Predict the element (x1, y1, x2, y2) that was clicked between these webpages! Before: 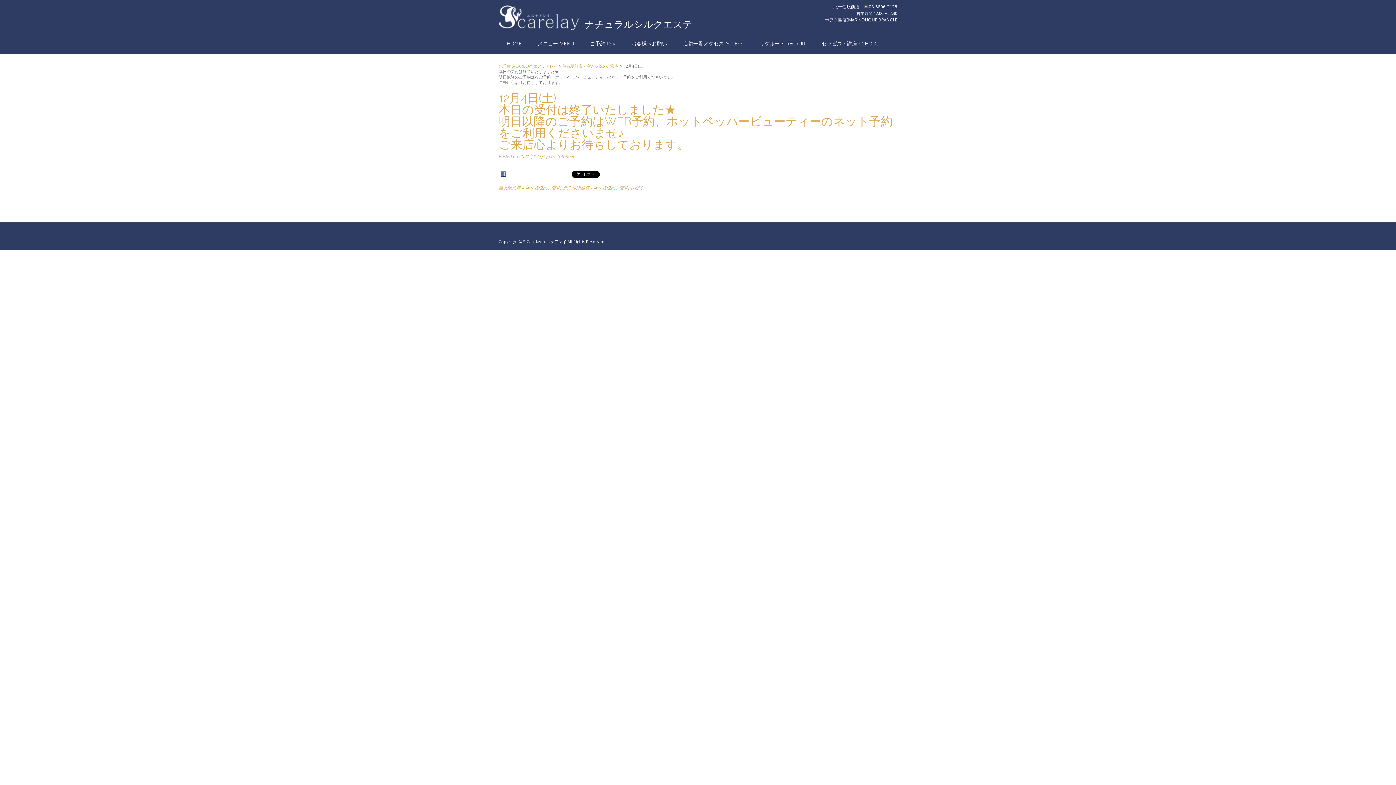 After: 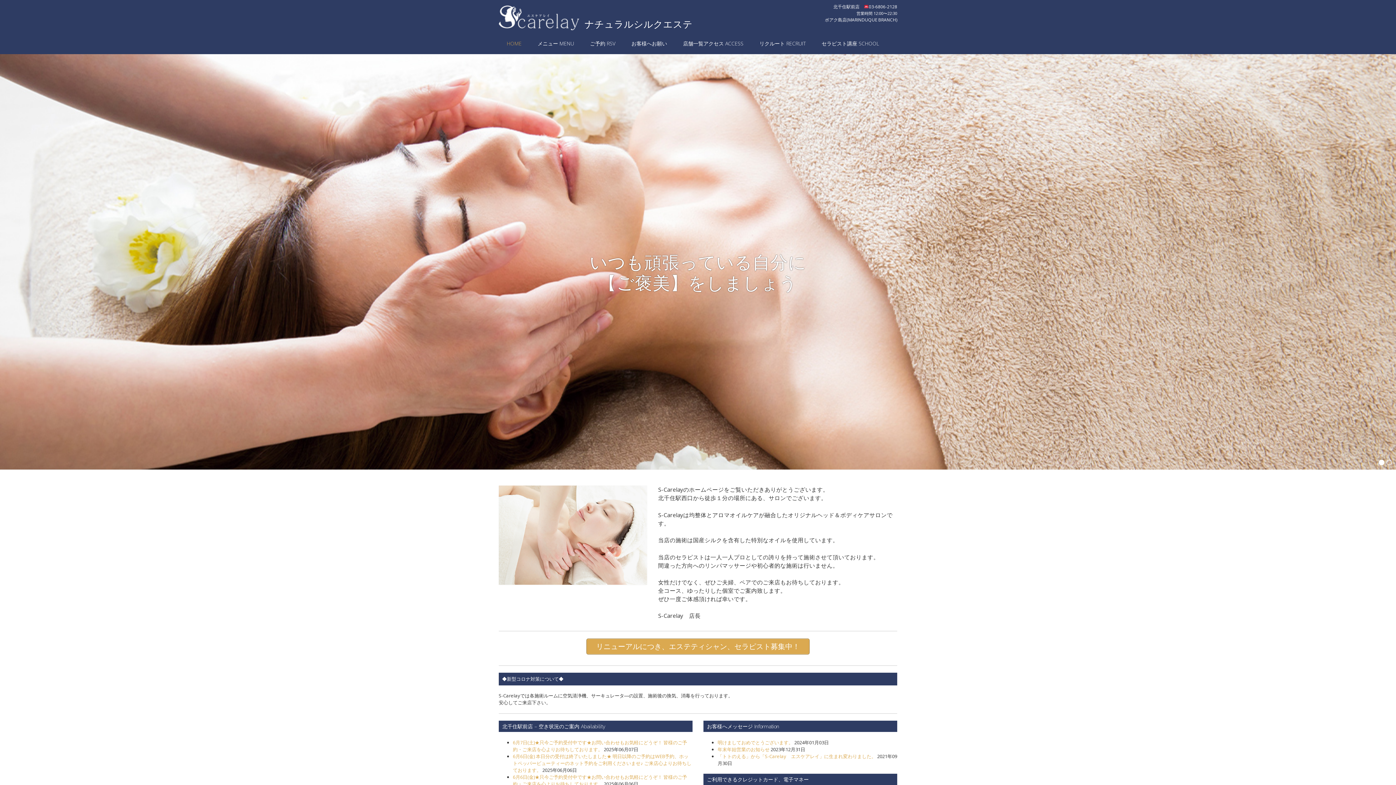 Action: label: 北千住 S-CARELAY エスケアレイ bbox: (498, 63, 557, 68)